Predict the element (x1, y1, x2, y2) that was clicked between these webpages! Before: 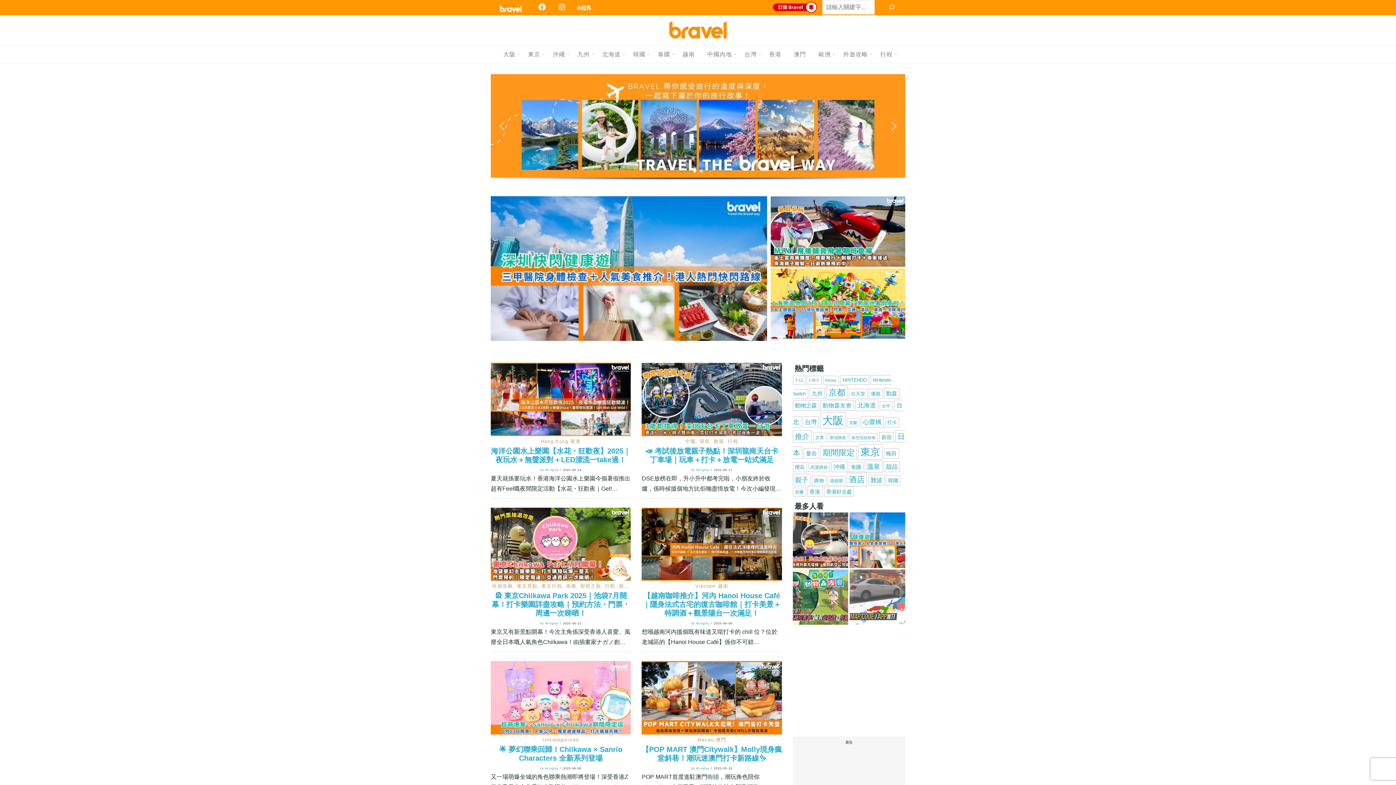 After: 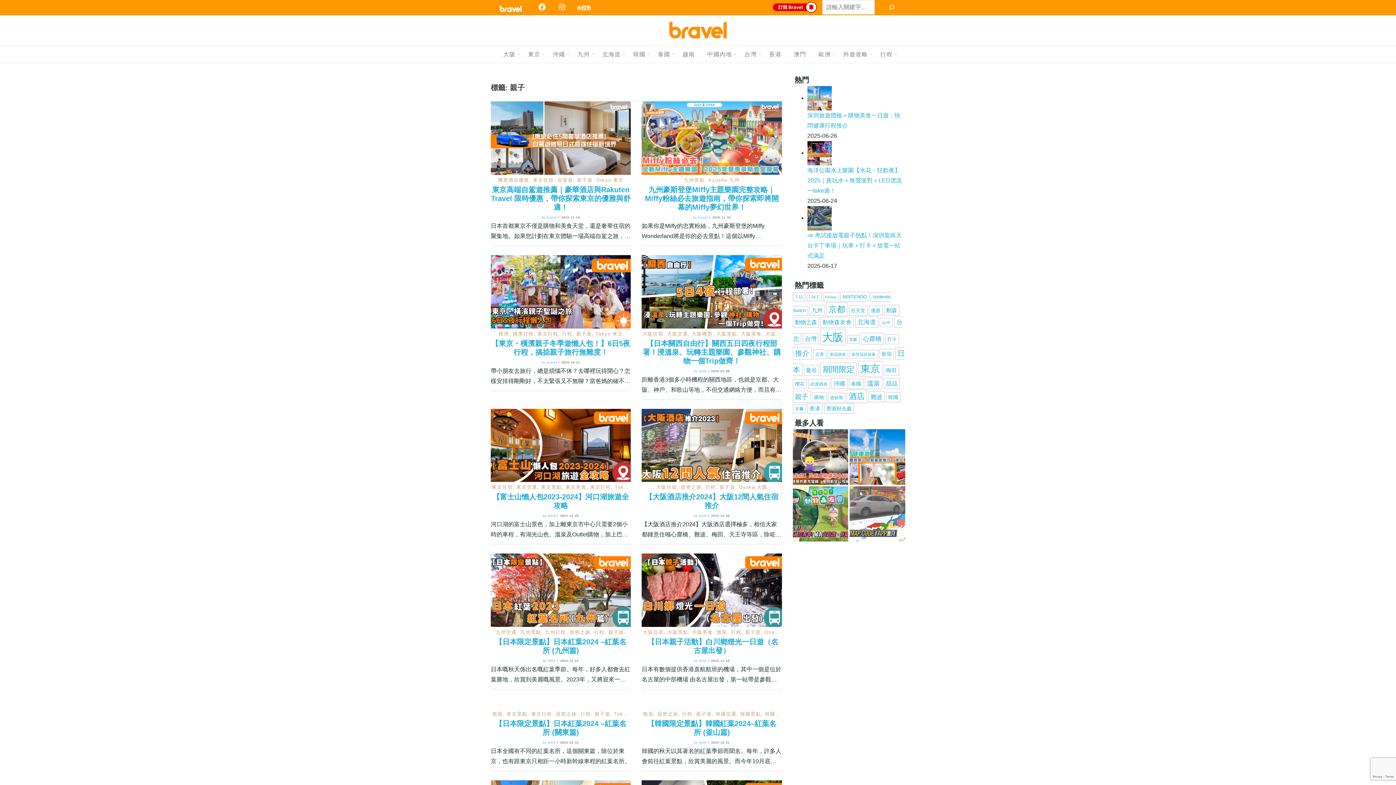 Action: label: 親子 (93 個項目) bbox: (792, 474, 810, 486)